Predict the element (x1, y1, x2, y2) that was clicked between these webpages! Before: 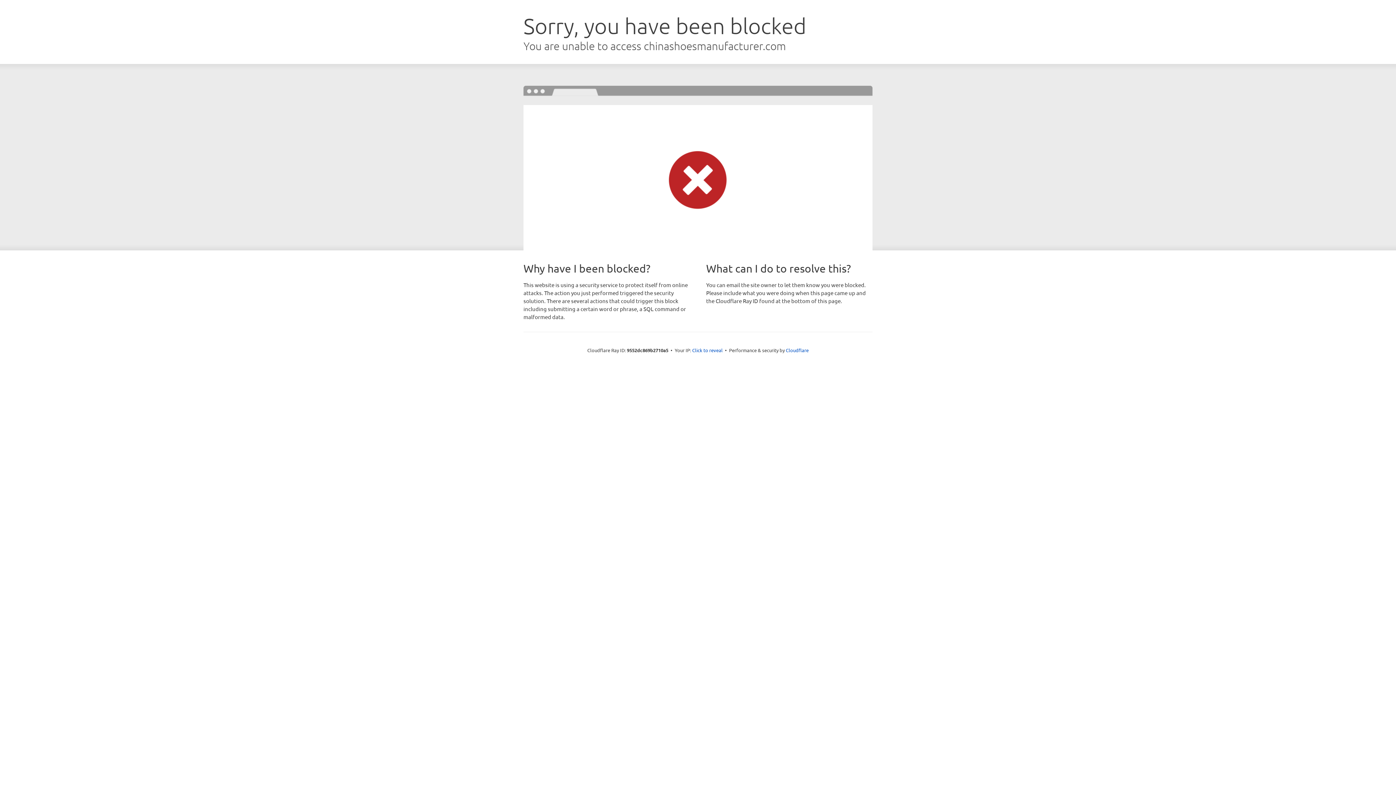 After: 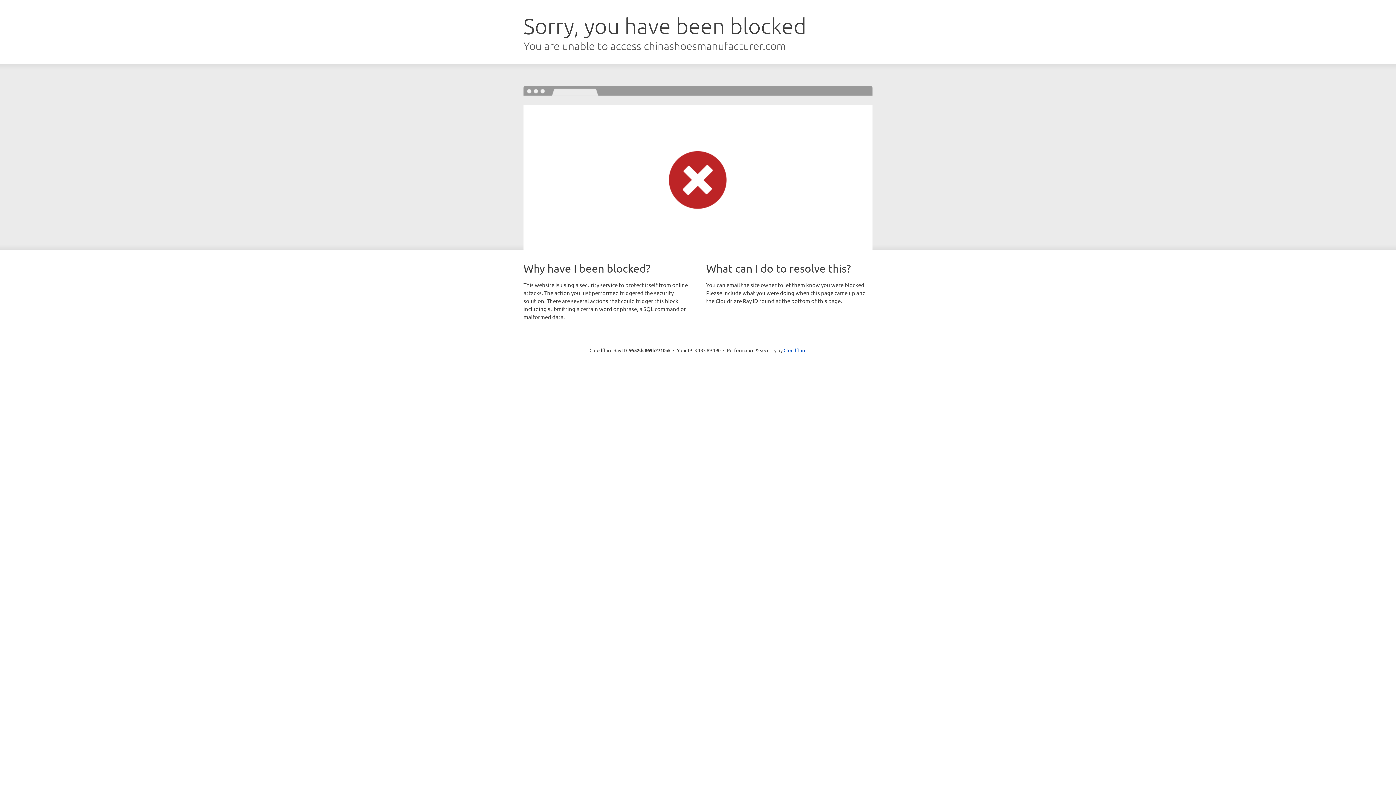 Action: label: Click to reveal bbox: (692, 346, 722, 353)